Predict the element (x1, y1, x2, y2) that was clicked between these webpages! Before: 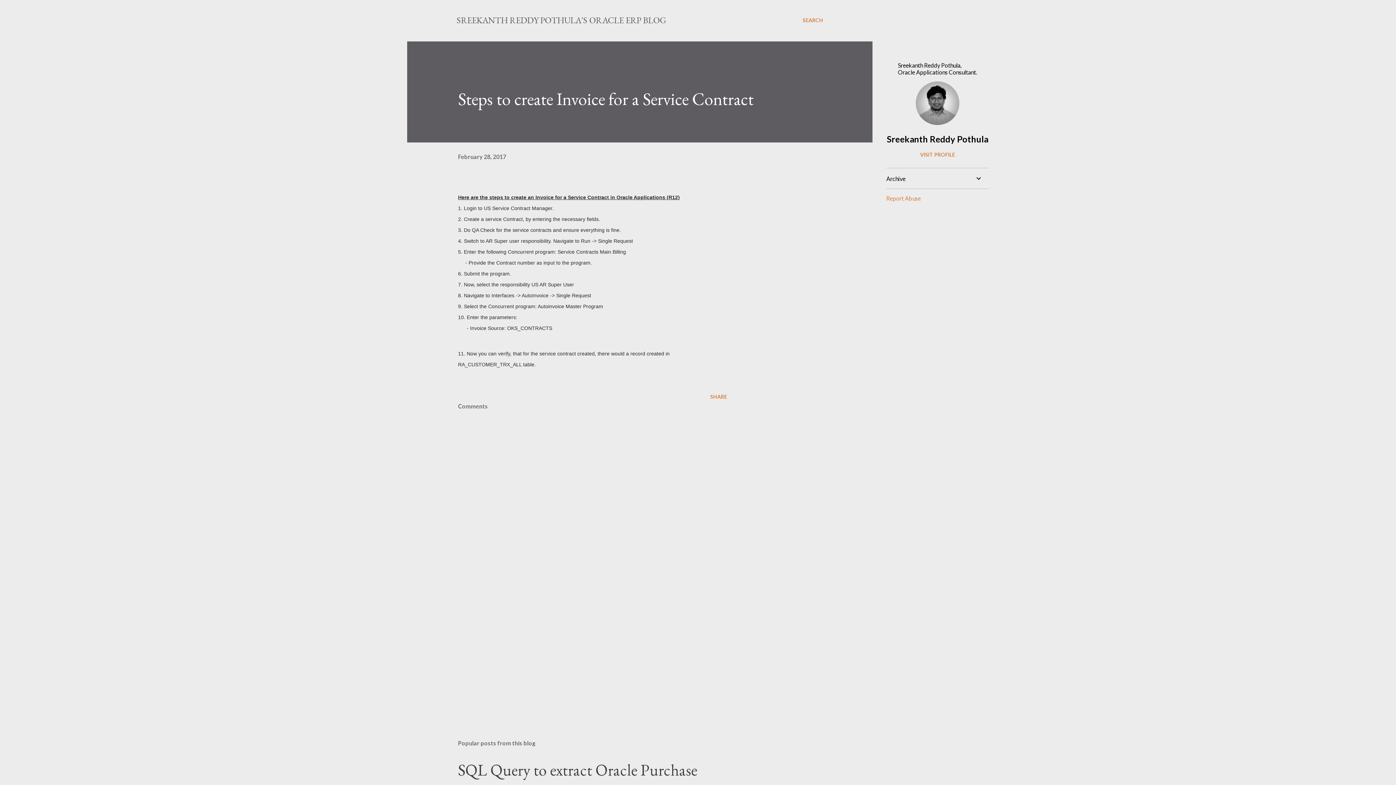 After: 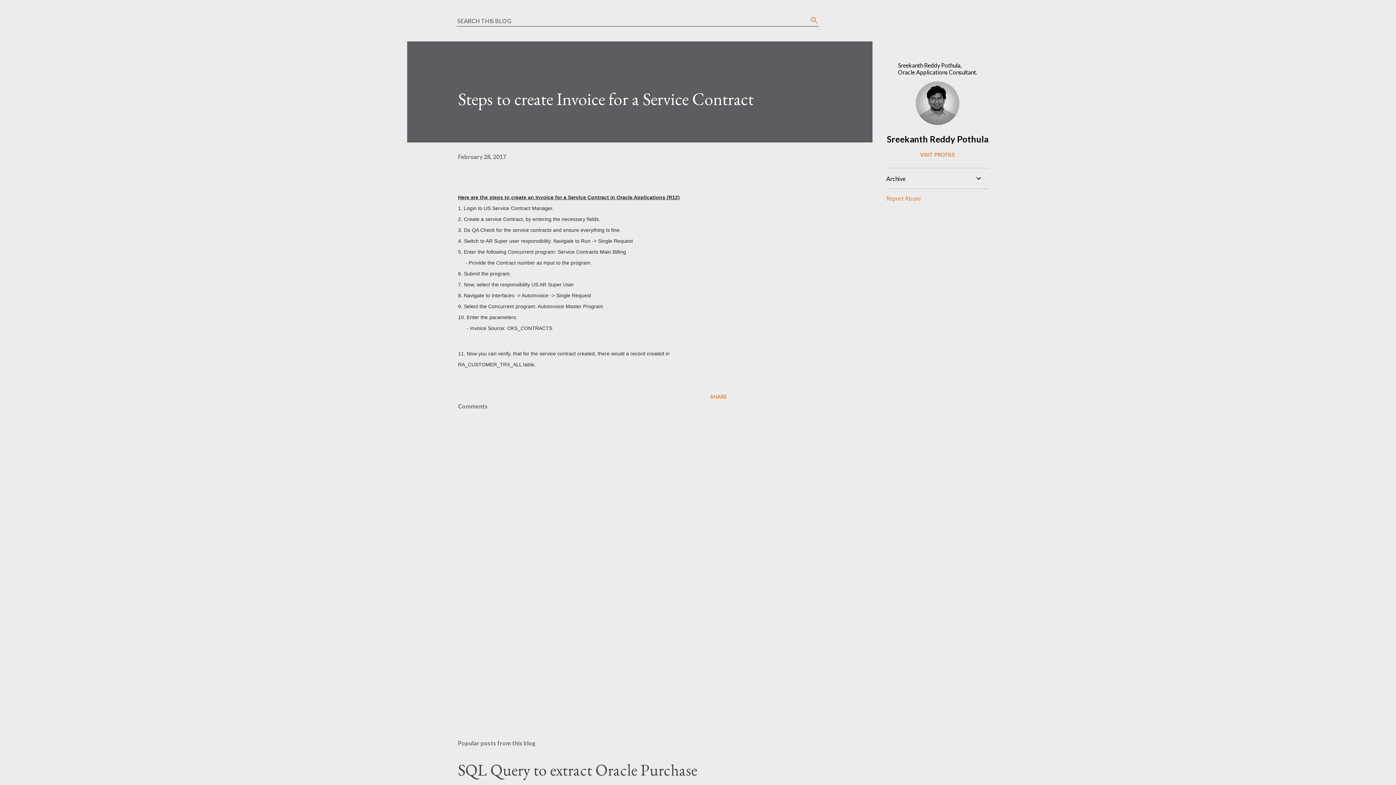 Action: bbox: (802, 16, 823, 24) label: Search